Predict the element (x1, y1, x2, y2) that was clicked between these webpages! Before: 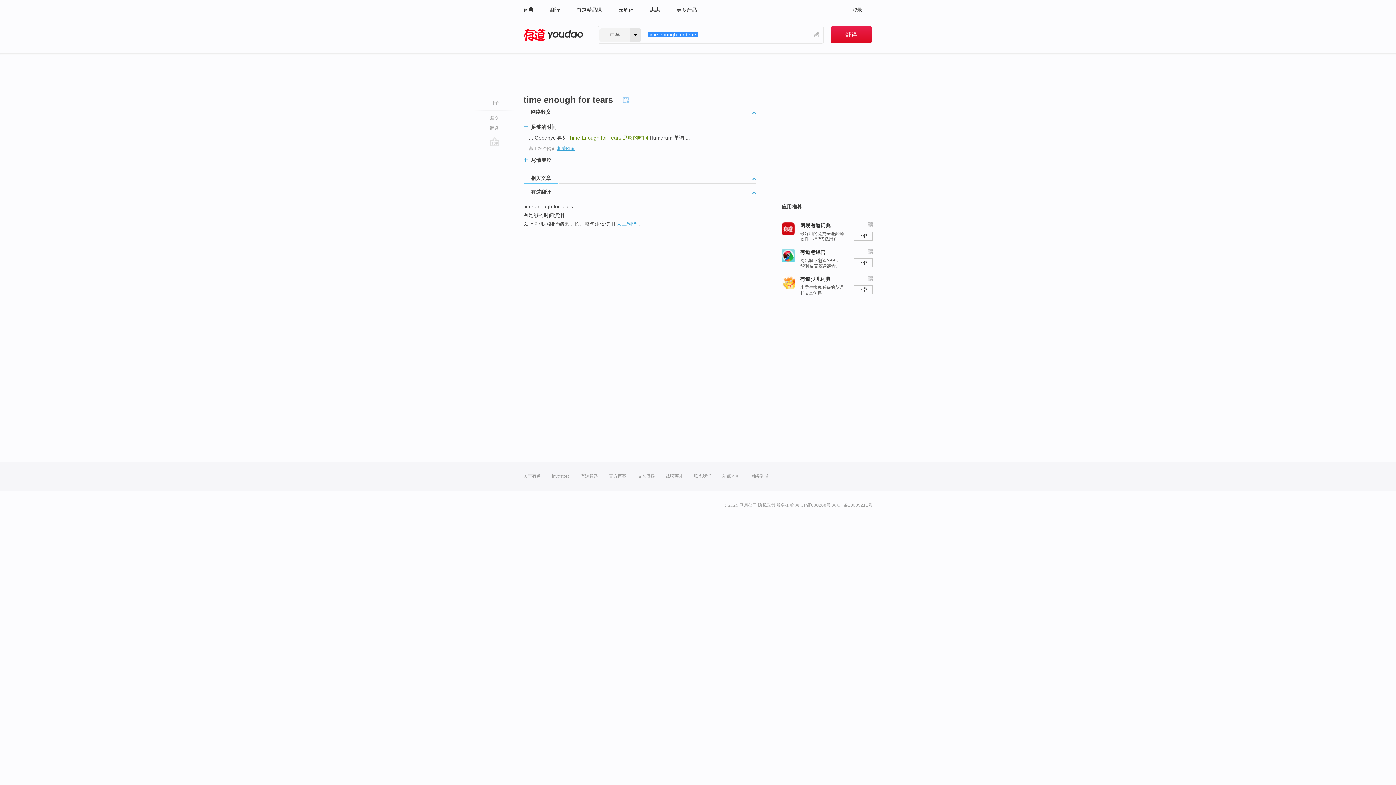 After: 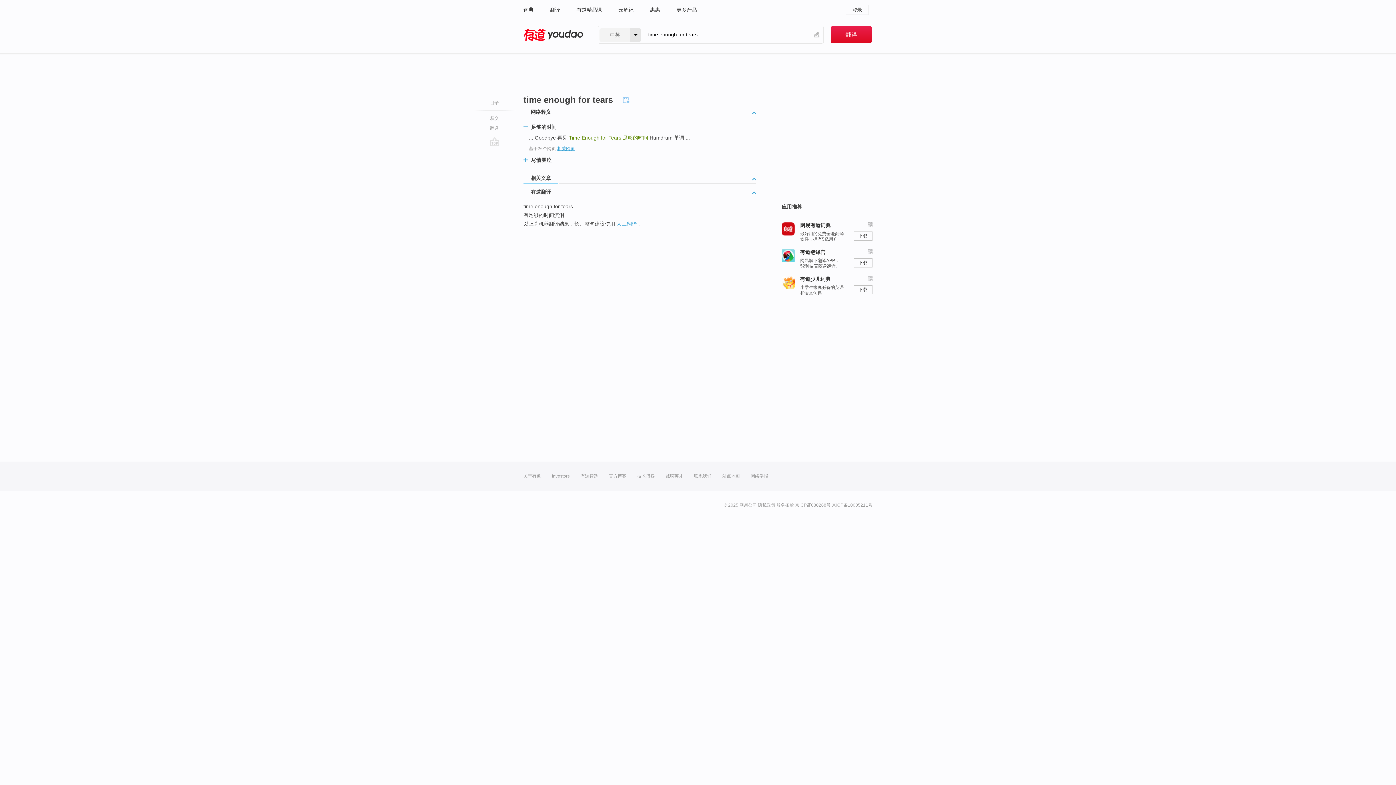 Action: bbox: (557, 146, 574, 151) label: 相关网页